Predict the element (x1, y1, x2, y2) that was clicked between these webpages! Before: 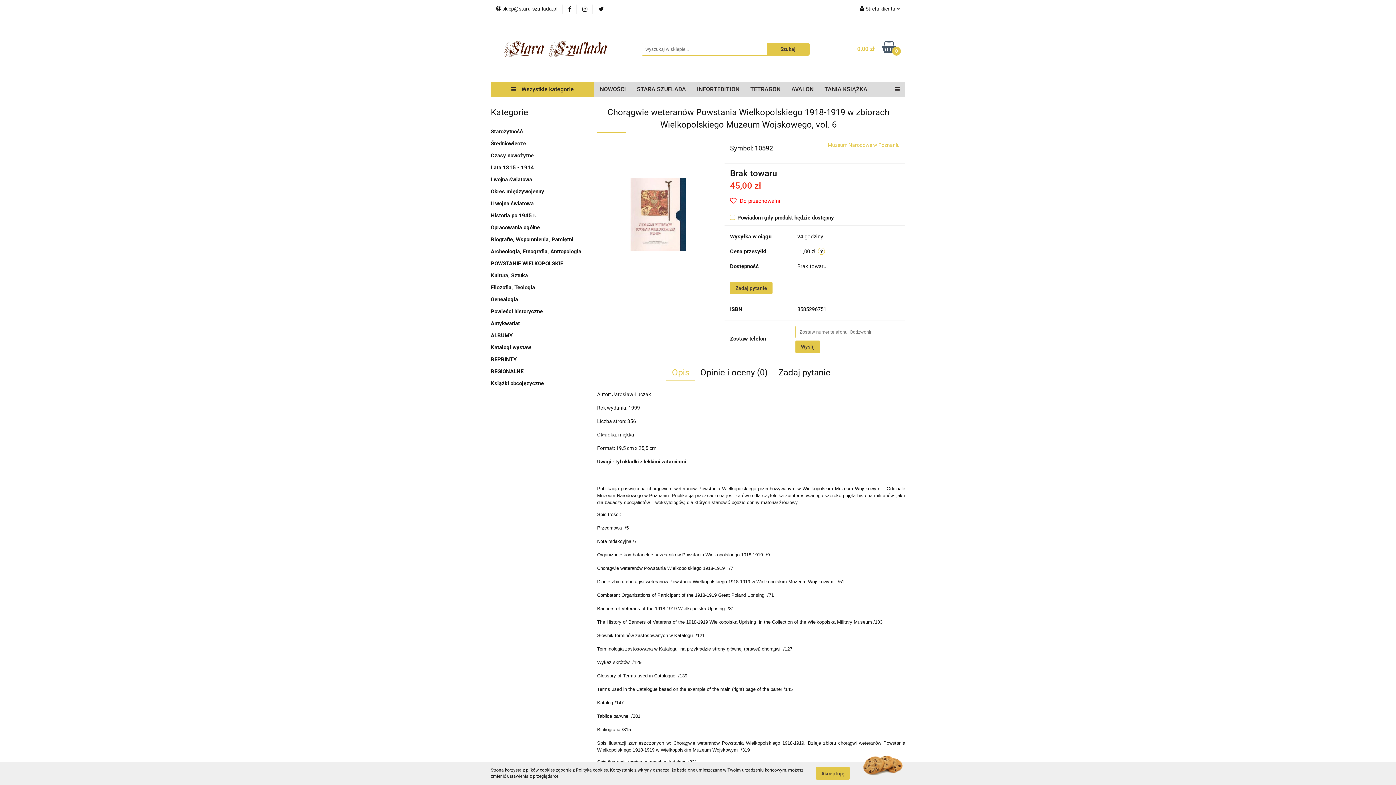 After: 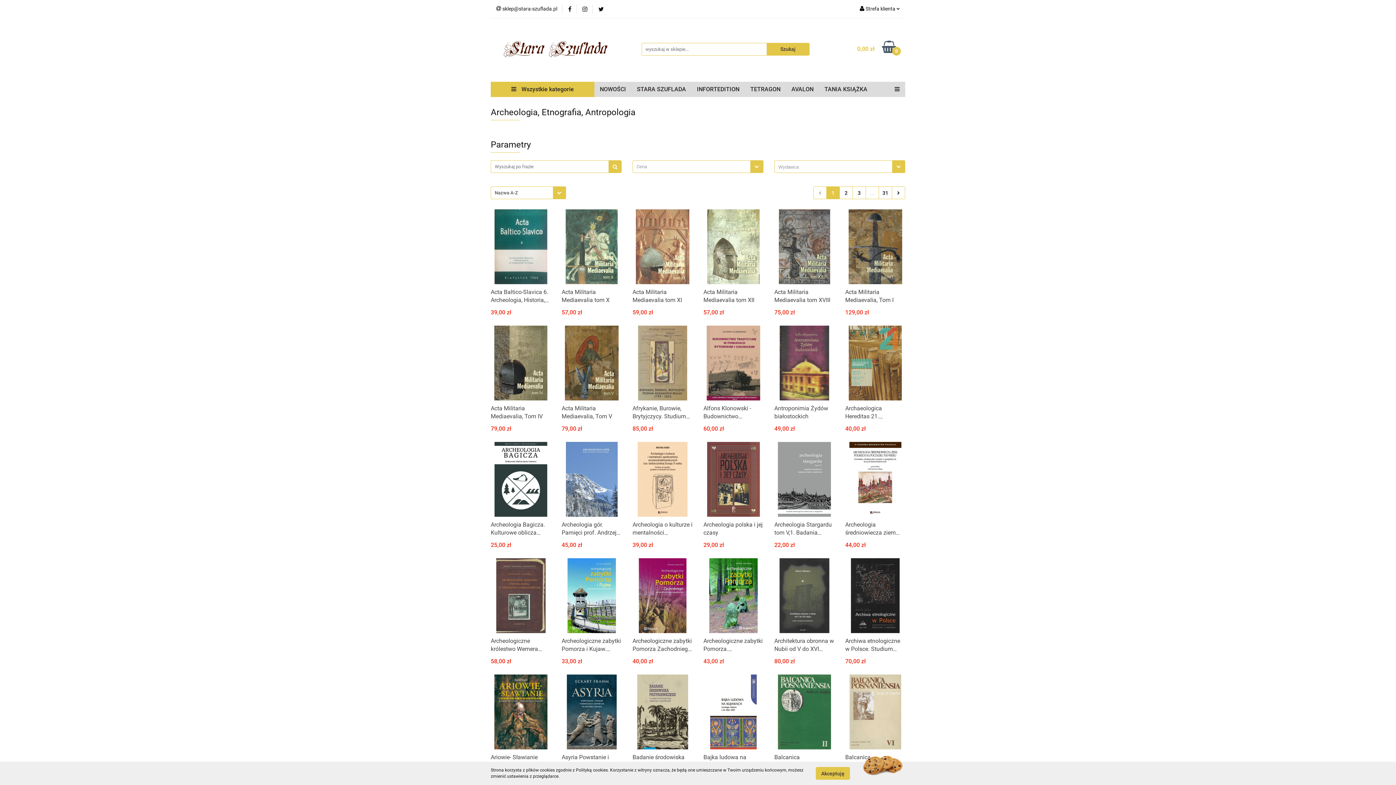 Action: label: Archeologia, Etnografia, Antropologia bbox: (490, 248, 581, 254)